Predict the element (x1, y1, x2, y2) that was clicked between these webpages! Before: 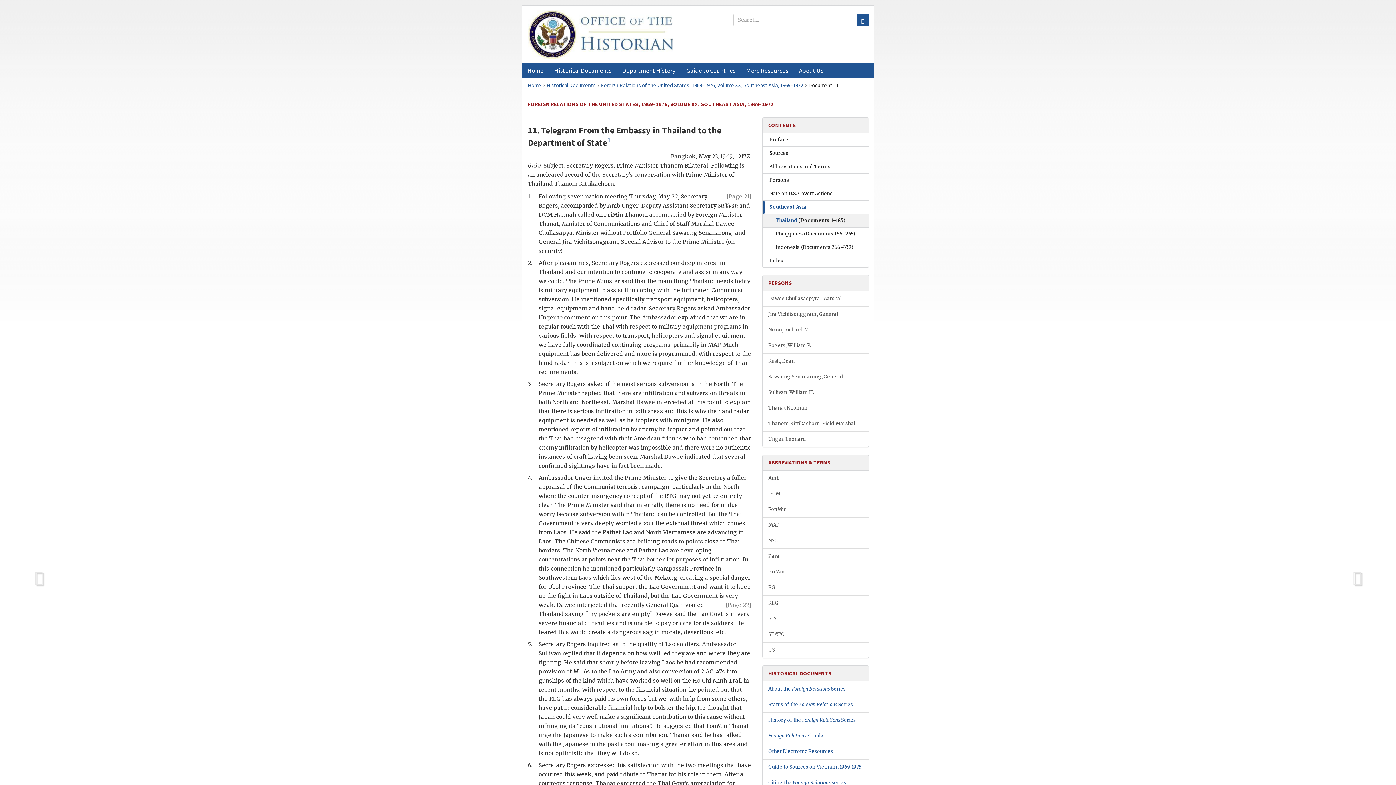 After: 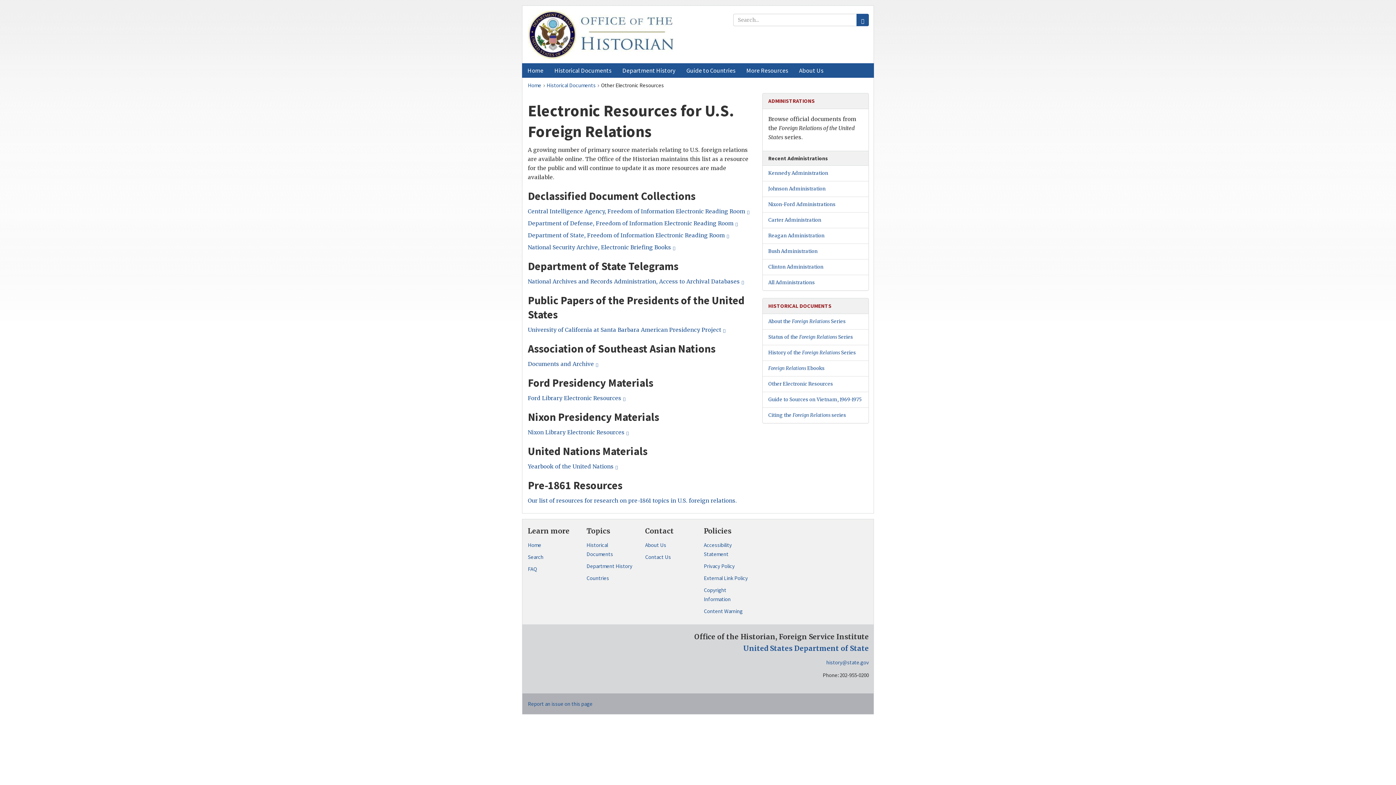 Action: label: Other Electronic Resources bbox: (768, 748, 833, 755)